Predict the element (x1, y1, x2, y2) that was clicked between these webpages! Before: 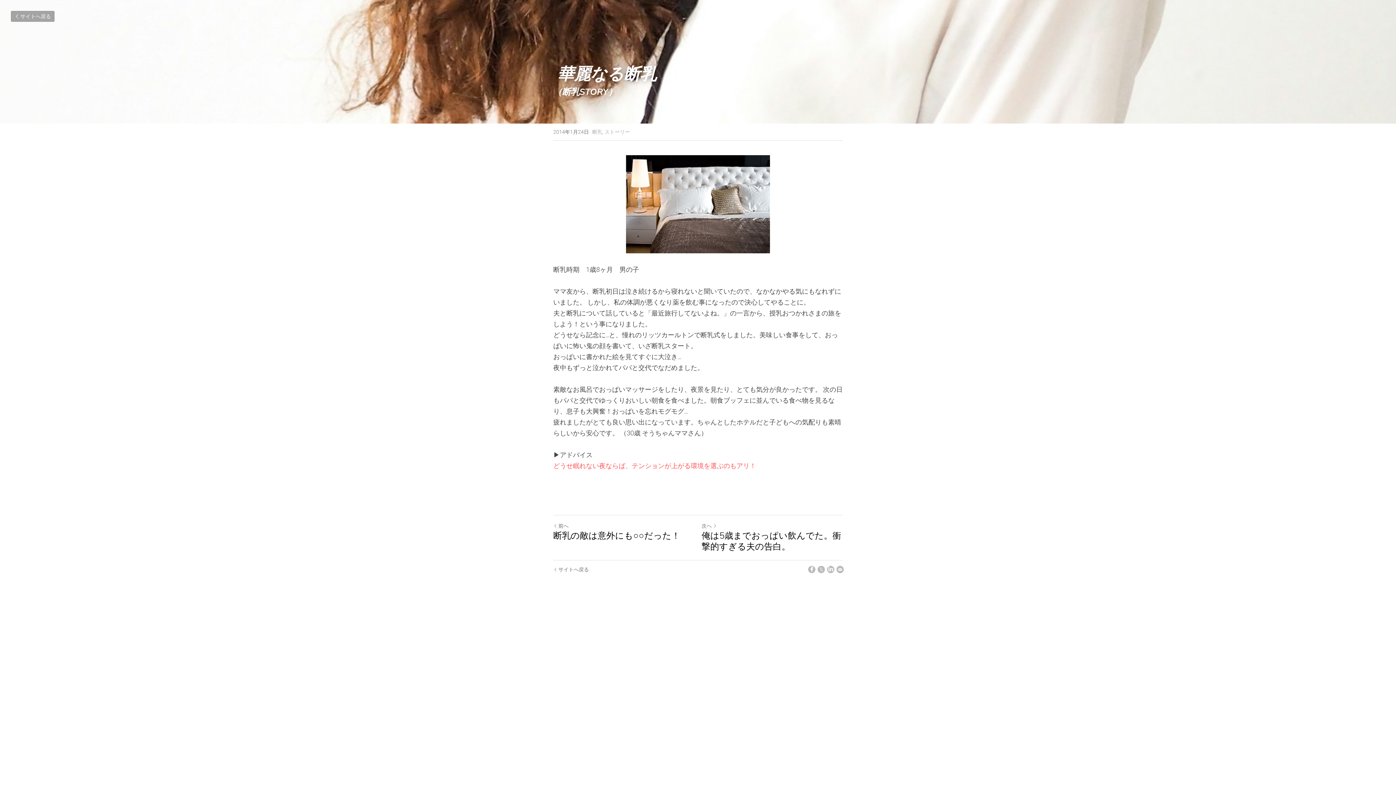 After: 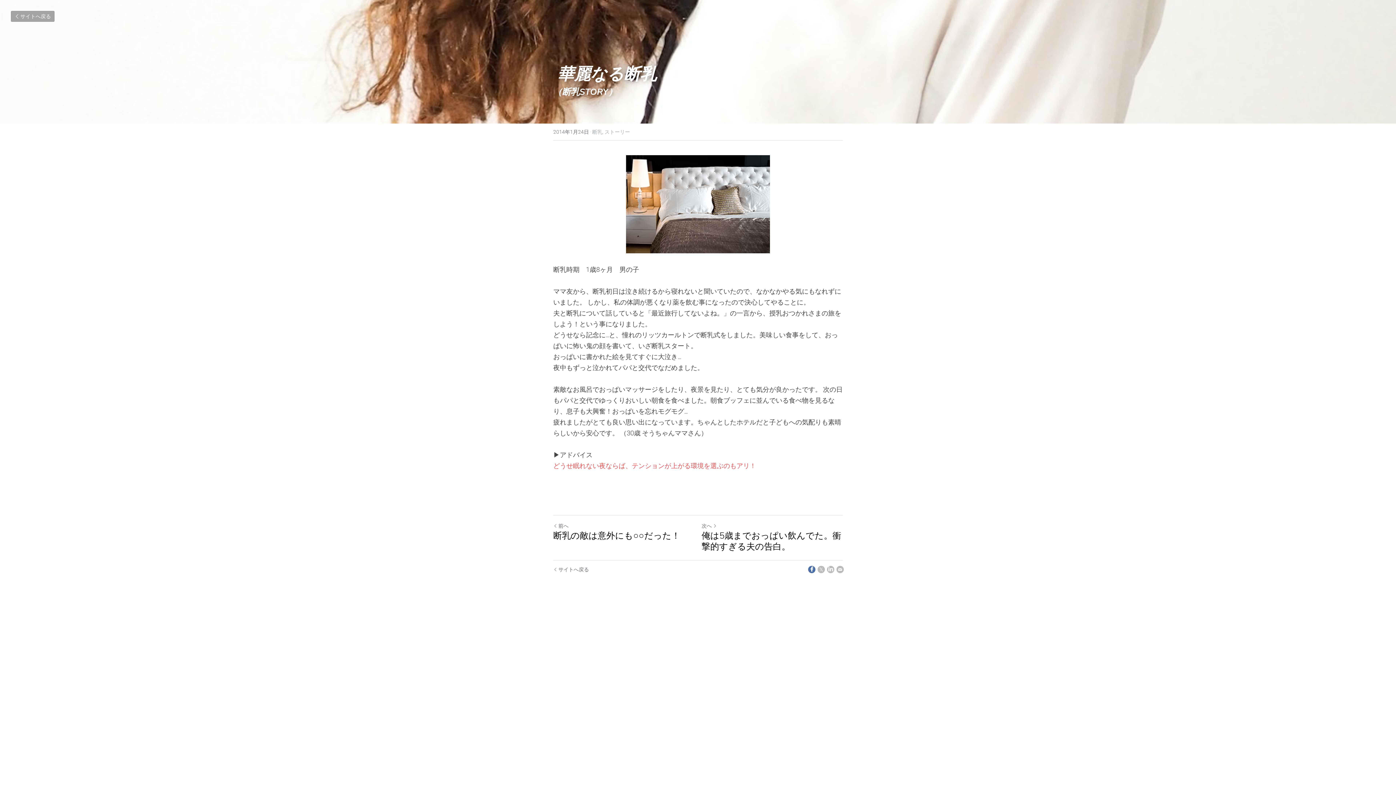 Action: bbox: (808, 566, 815, 573) label: Facebook